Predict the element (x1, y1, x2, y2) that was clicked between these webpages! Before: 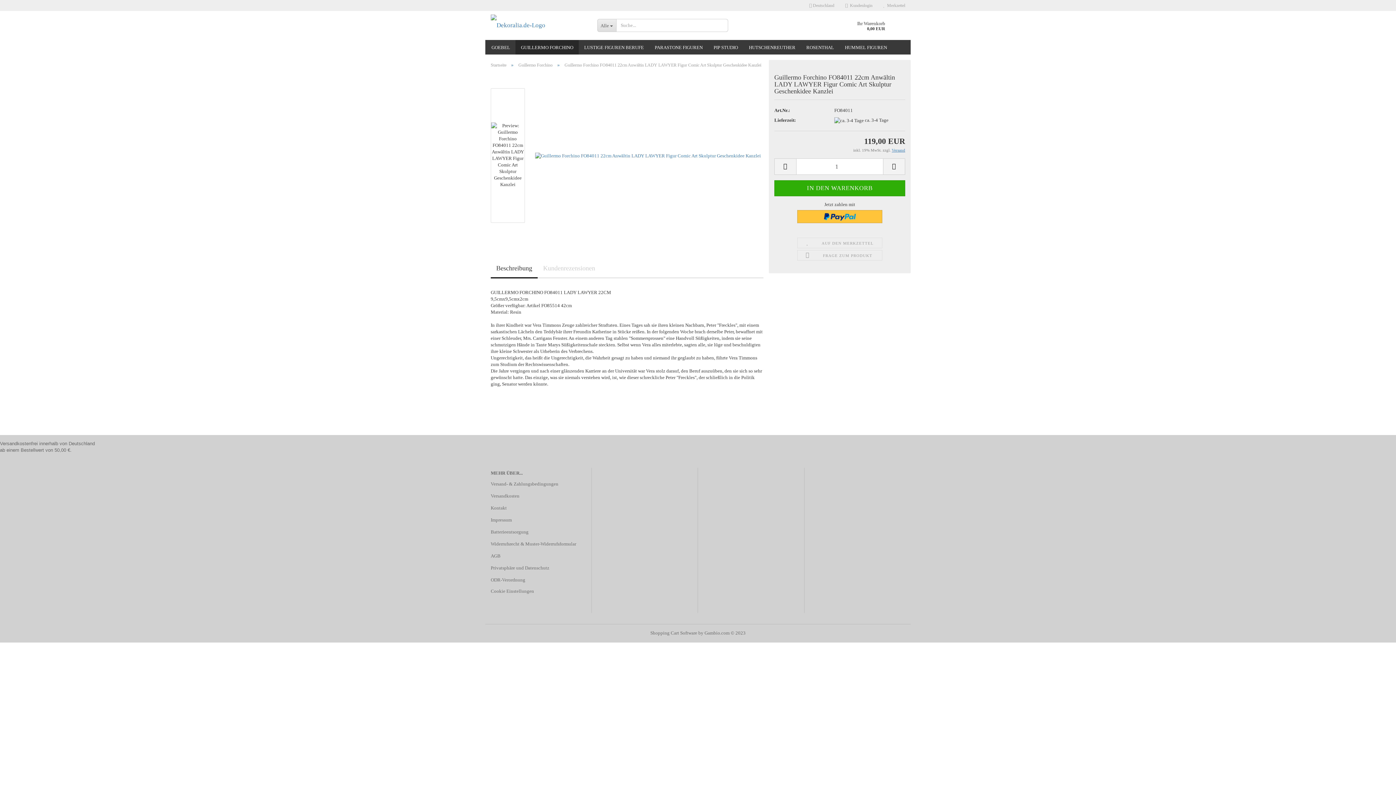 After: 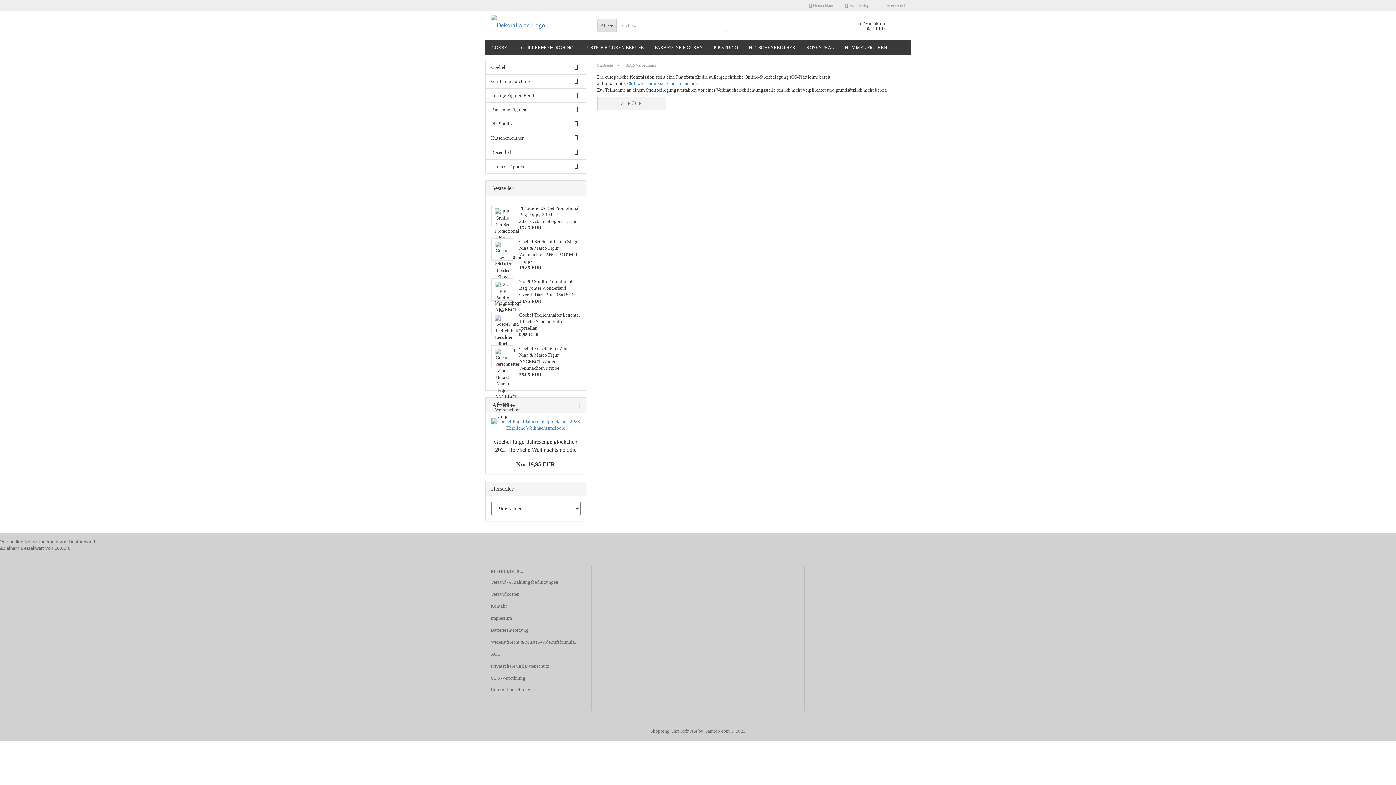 Action: label: ODR-Verordnung bbox: (490, 574, 586, 585)